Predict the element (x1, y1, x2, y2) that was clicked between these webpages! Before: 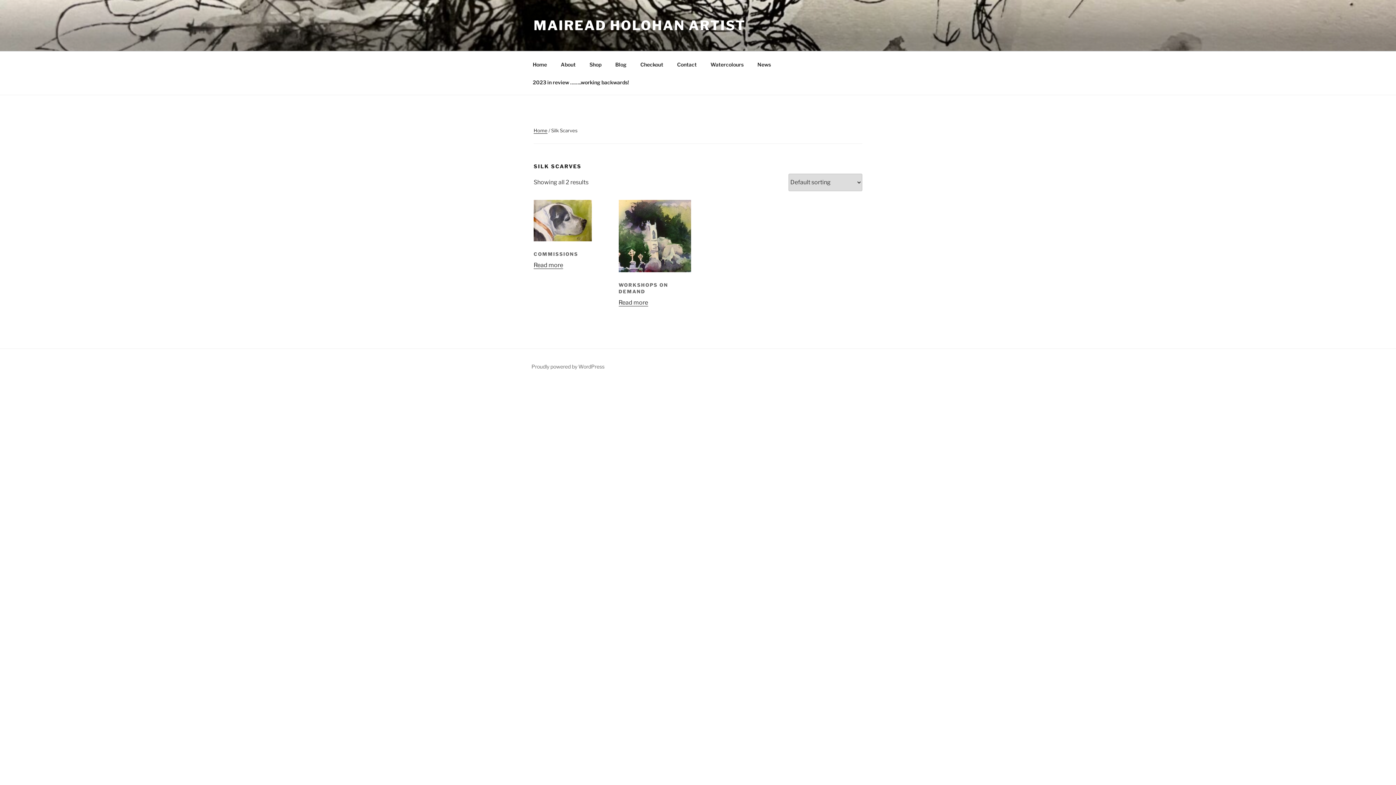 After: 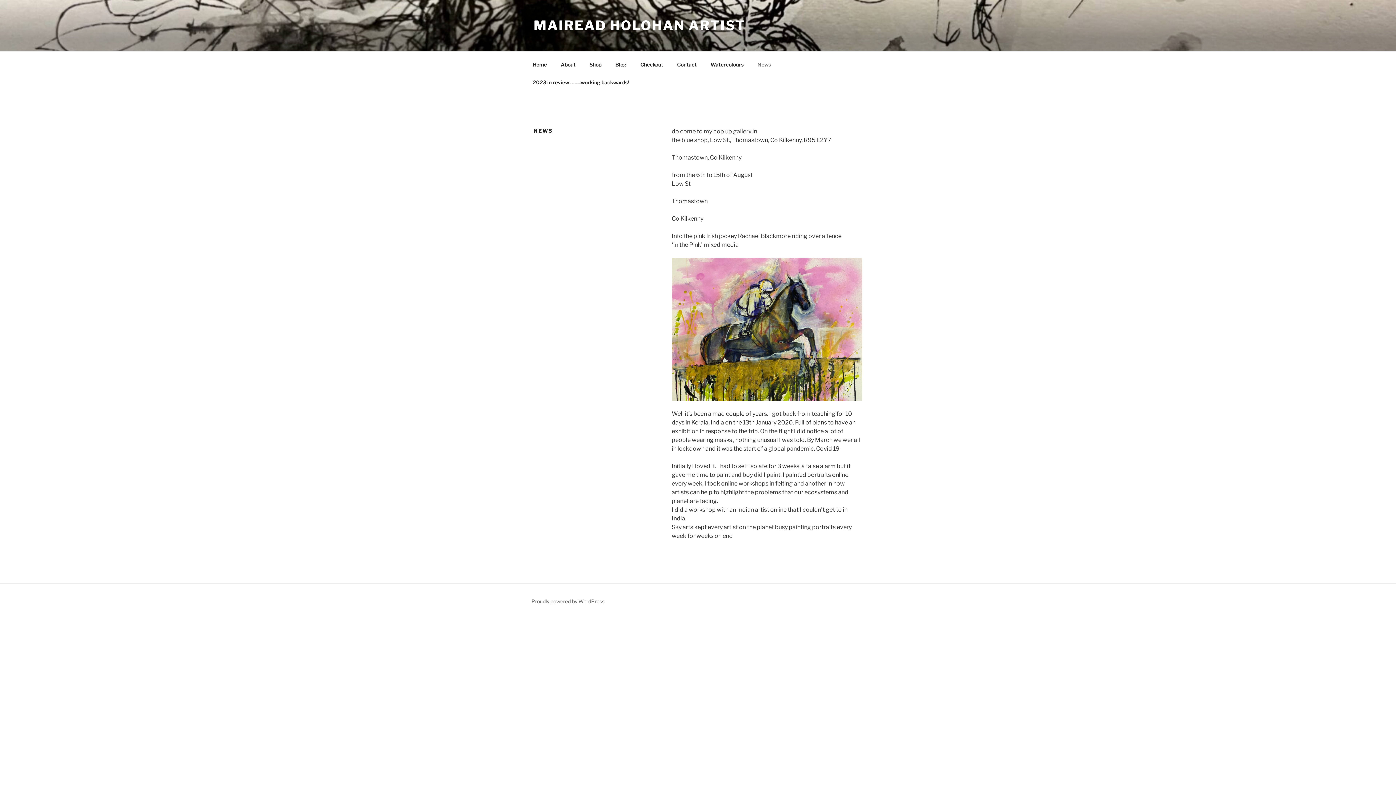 Action: label: News bbox: (751, 55, 777, 73)